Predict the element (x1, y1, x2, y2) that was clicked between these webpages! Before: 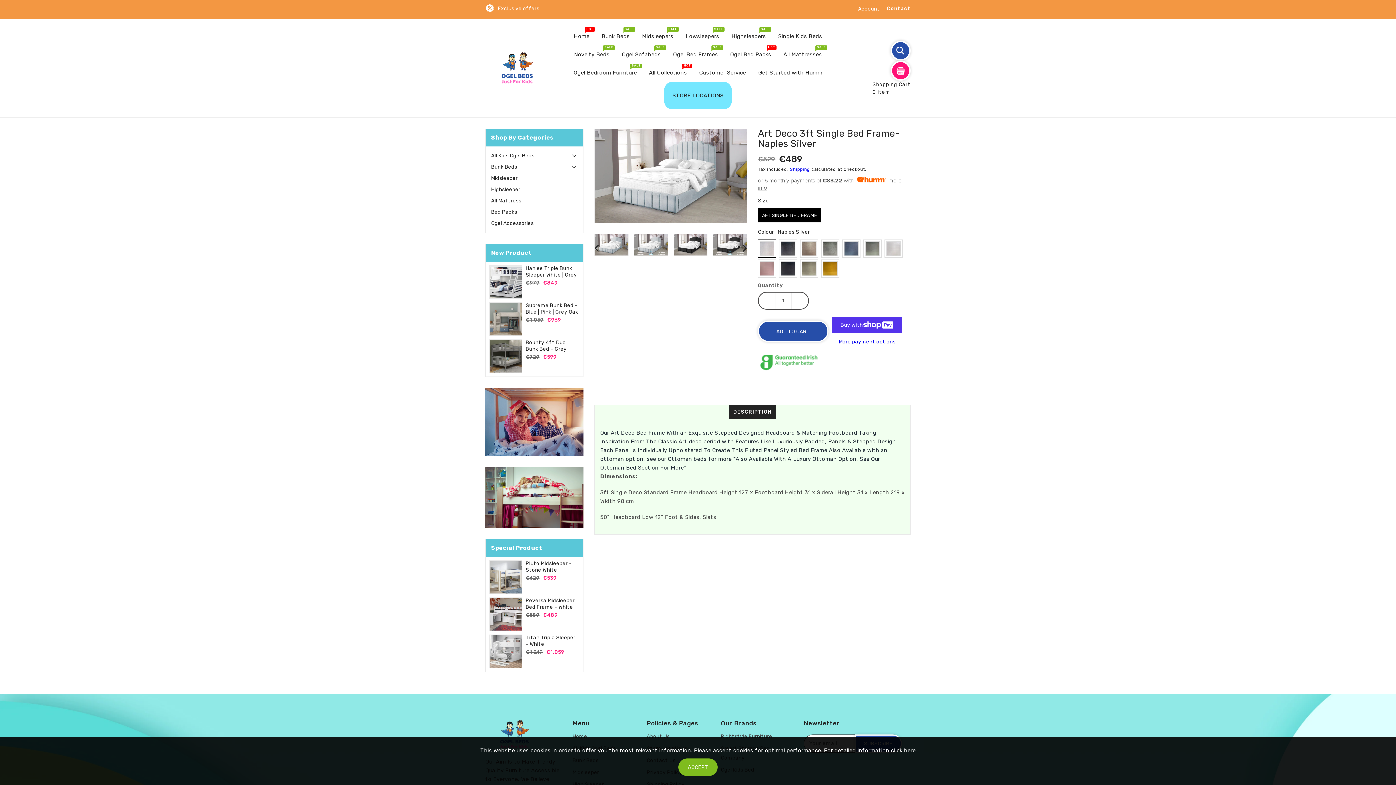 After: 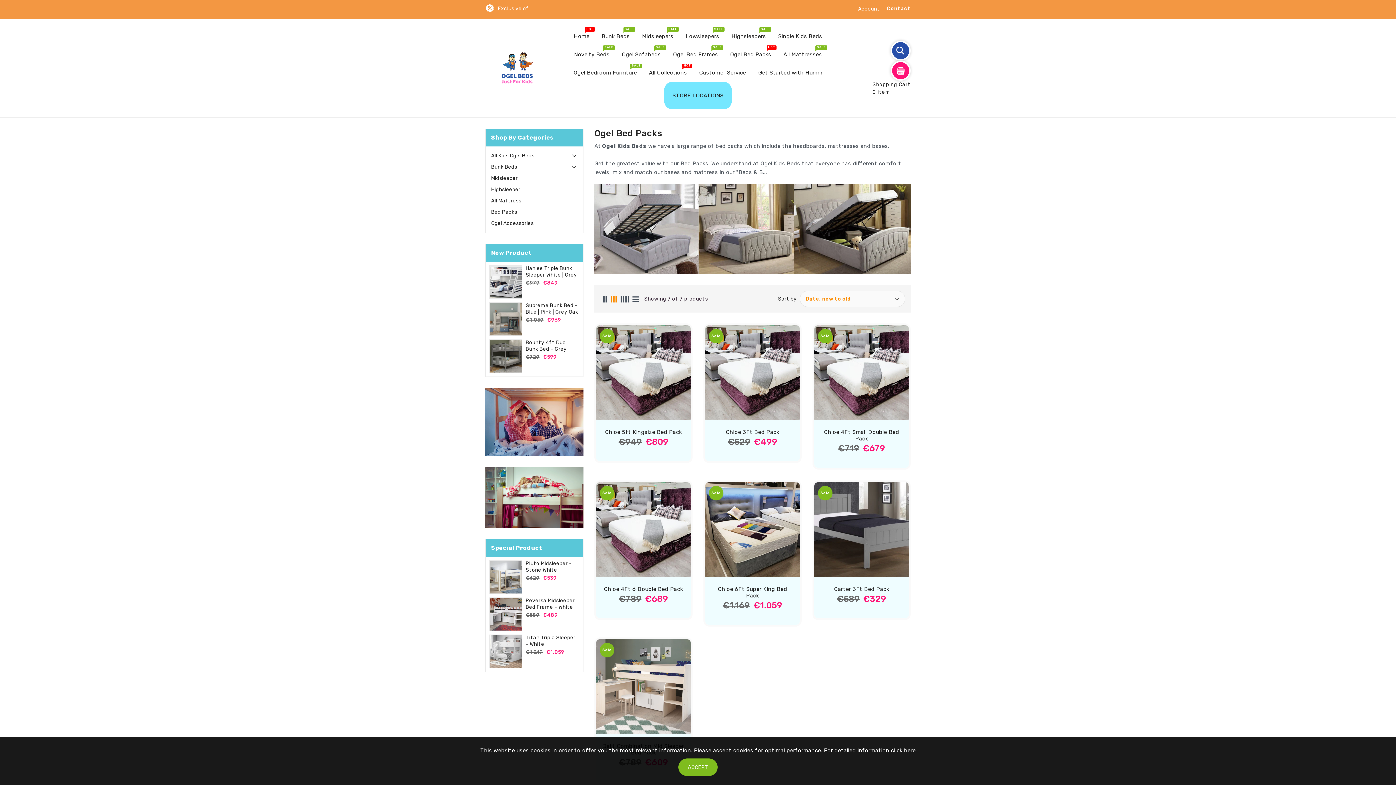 Action: bbox: (491, 209, 517, 215) label: Bed Packs